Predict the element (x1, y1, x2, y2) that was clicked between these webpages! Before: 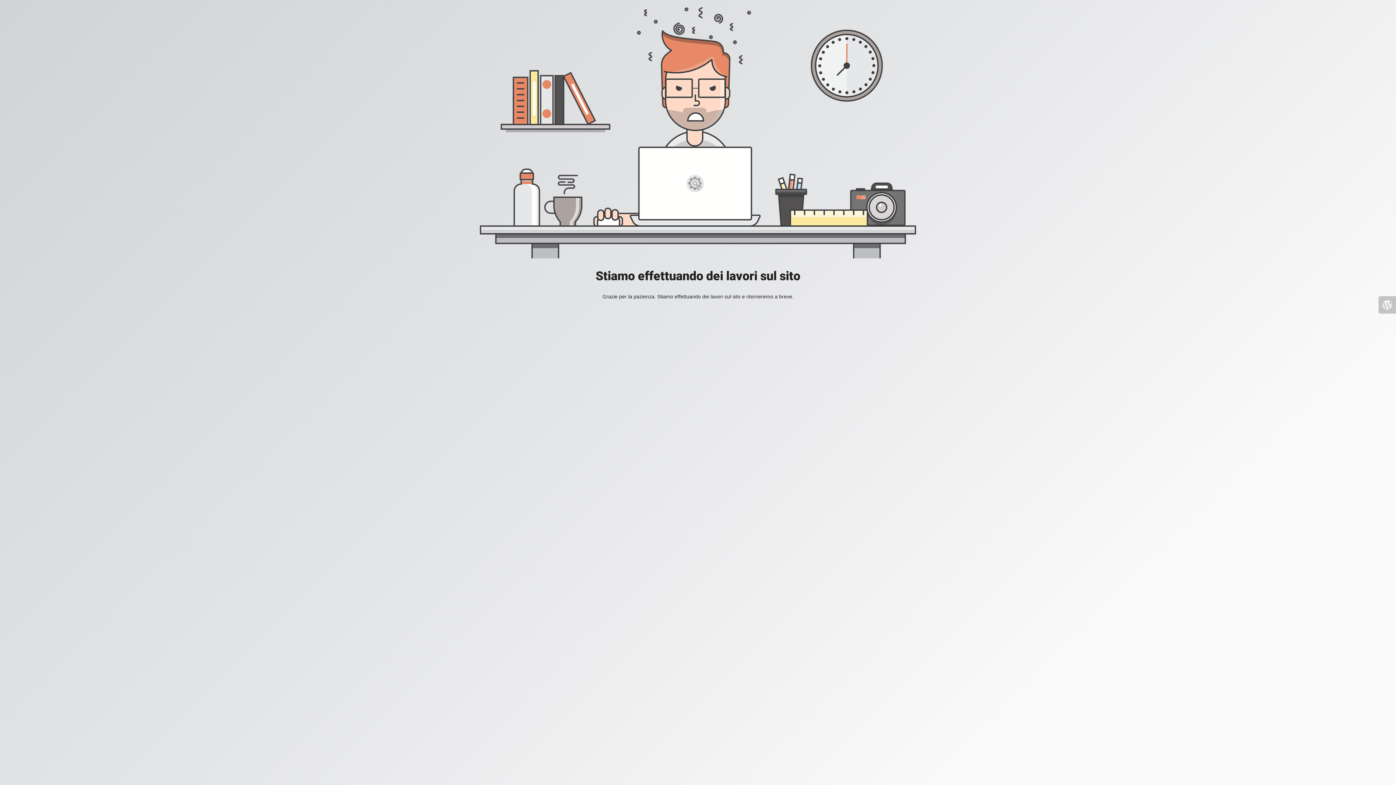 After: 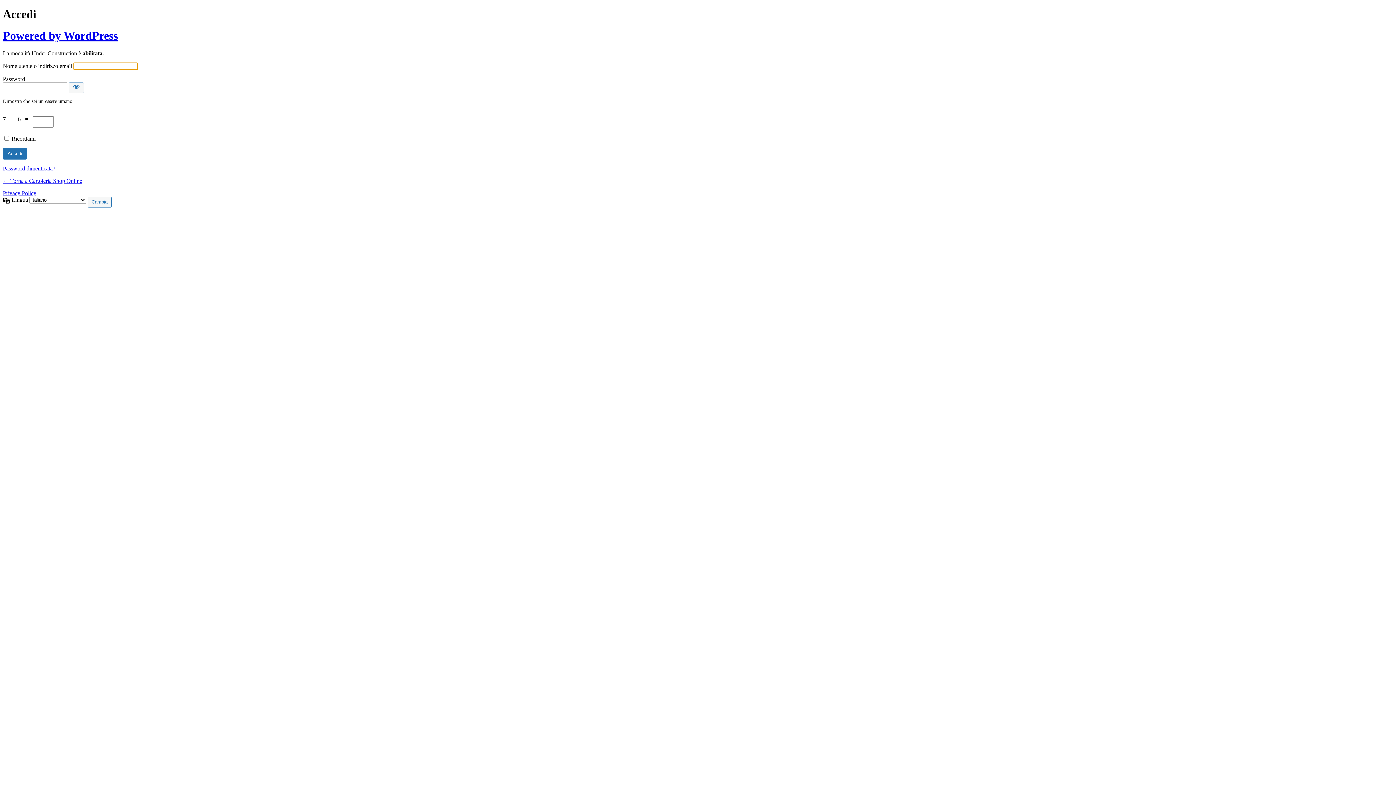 Action: bbox: (1378, 296, 1396, 313)